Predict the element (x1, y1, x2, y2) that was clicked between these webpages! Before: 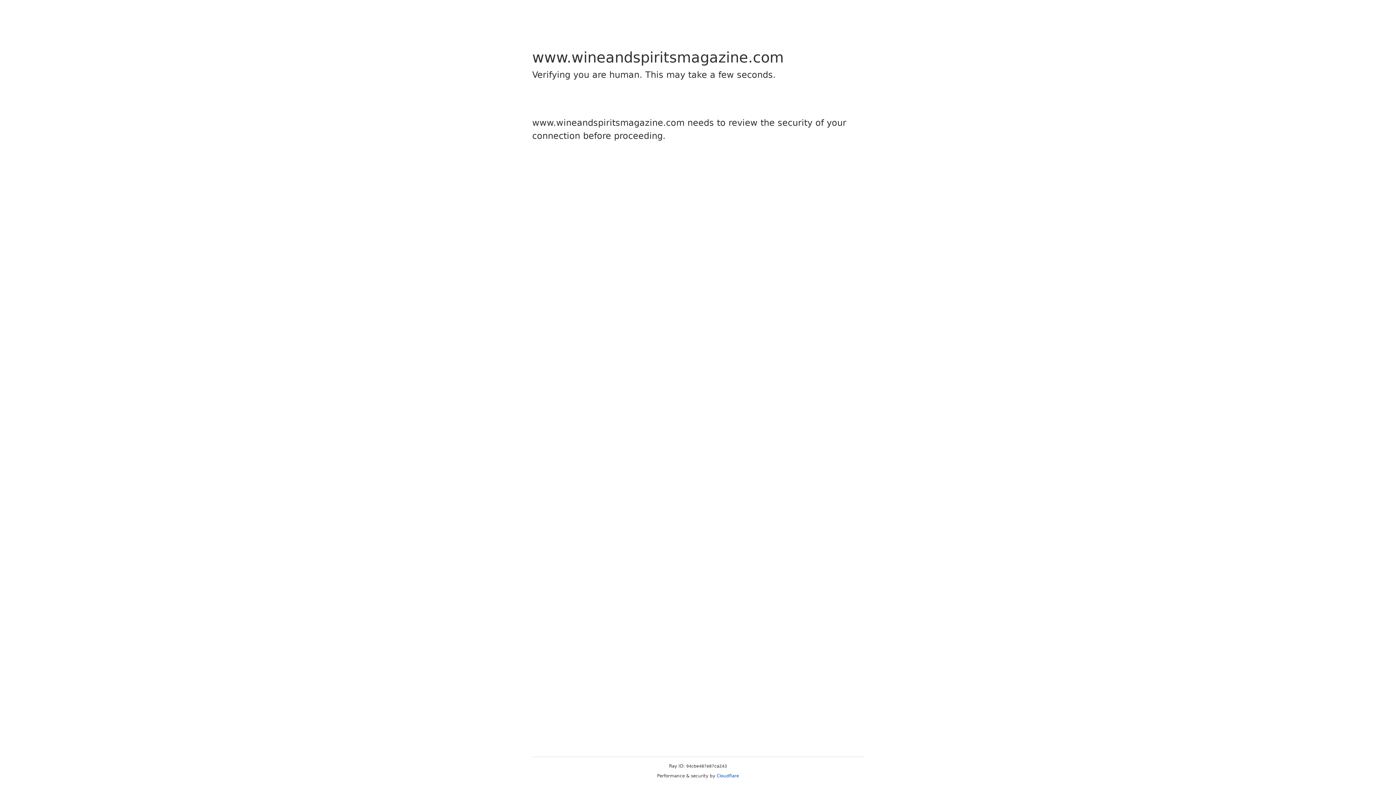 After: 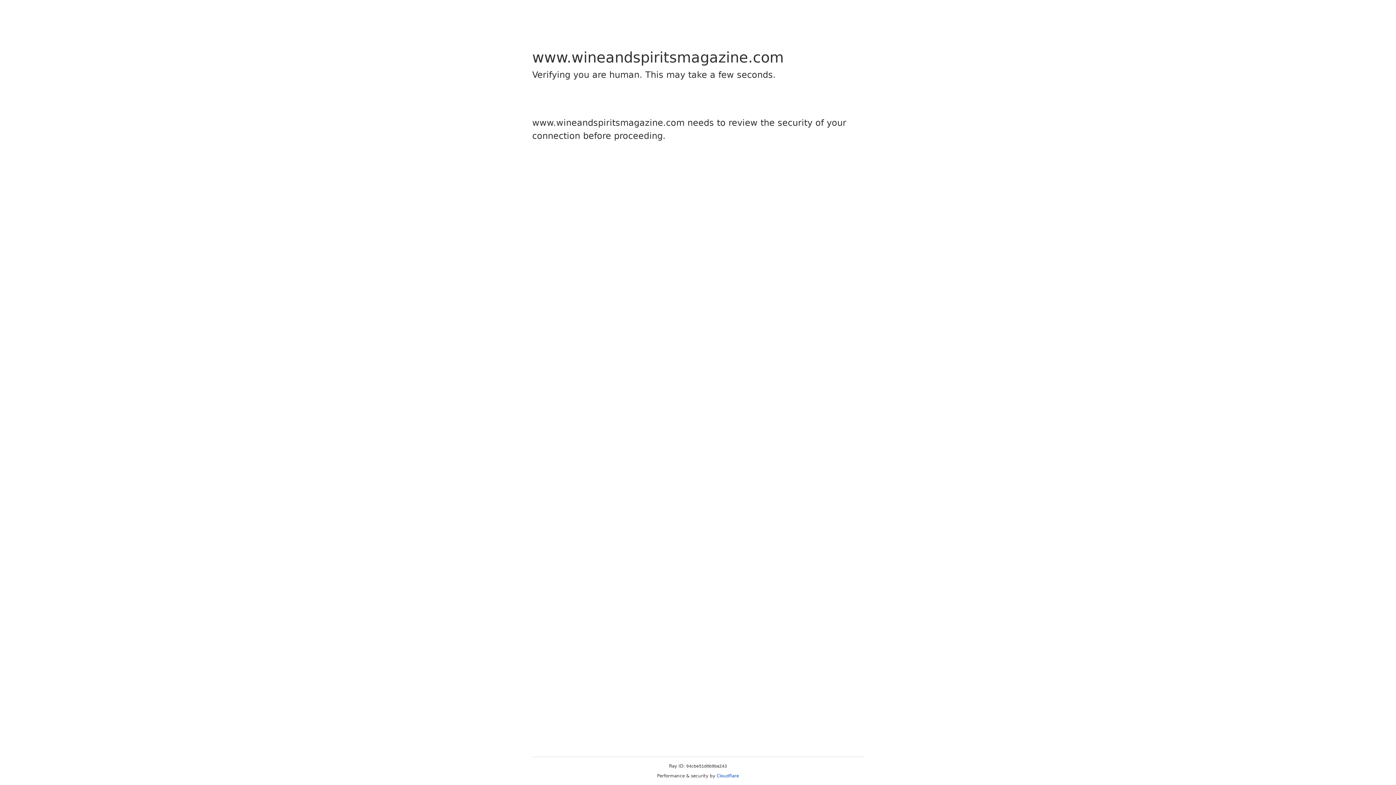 Action: label: Cloudflare bbox: (716, 773, 739, 778)